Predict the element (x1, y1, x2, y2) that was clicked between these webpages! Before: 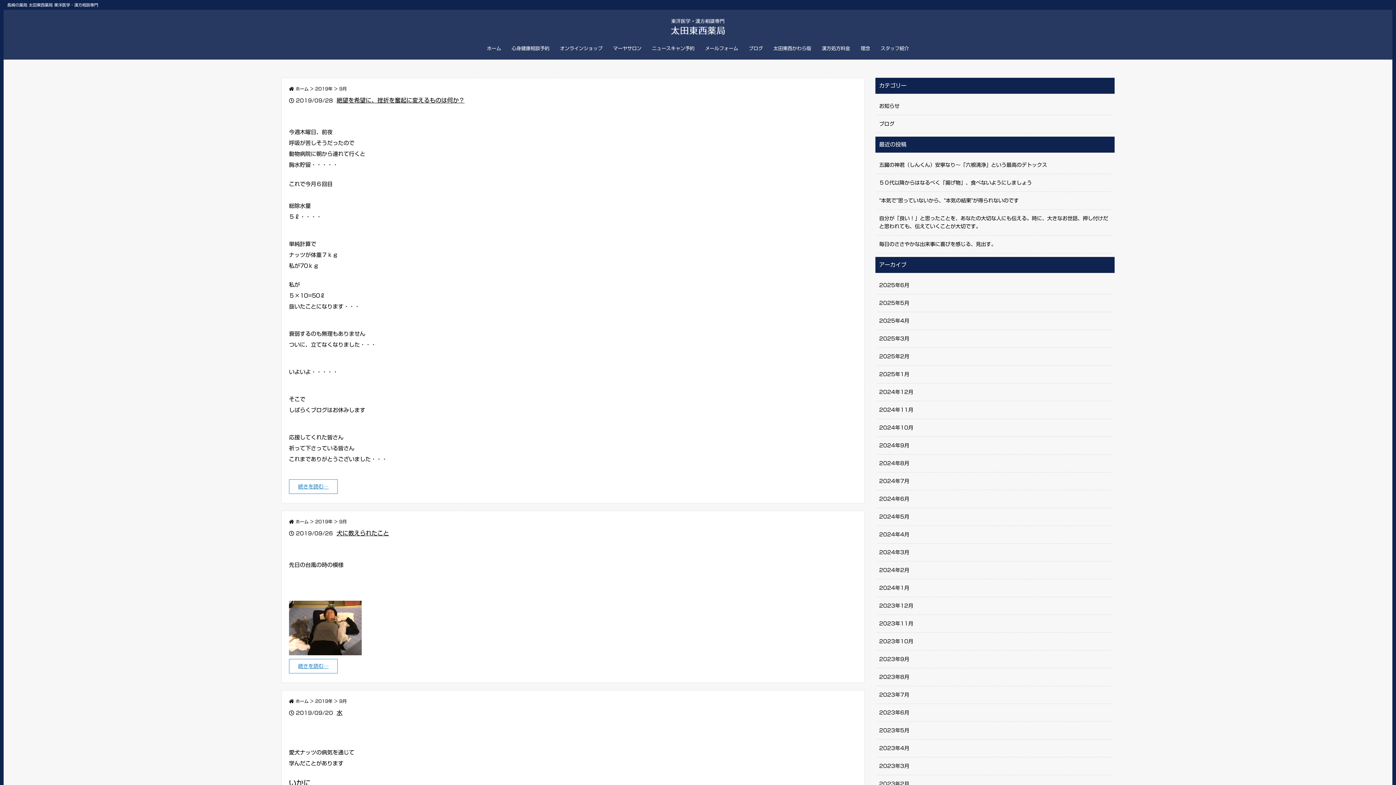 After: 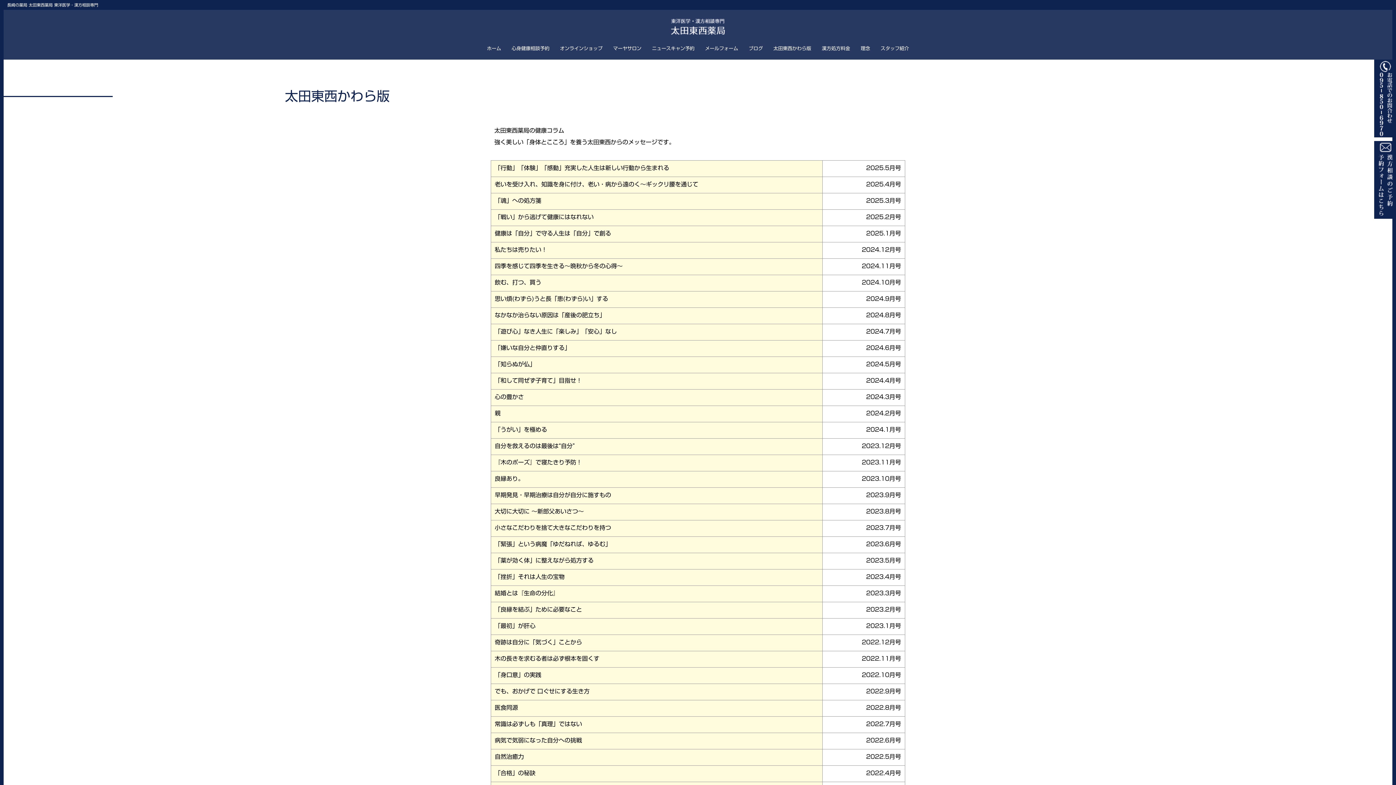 Action: bbox: (769, 41, 815, 56) label: 太田東西かわら版